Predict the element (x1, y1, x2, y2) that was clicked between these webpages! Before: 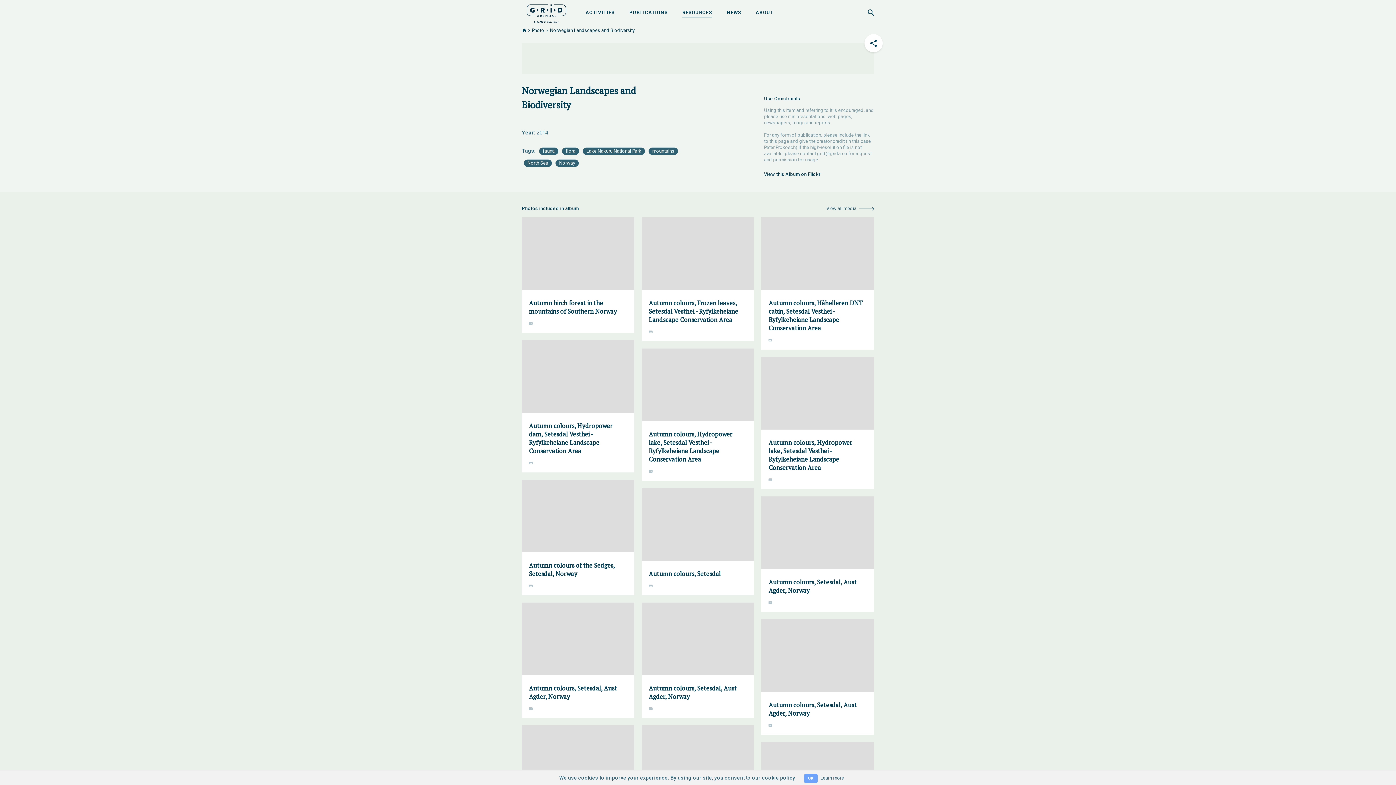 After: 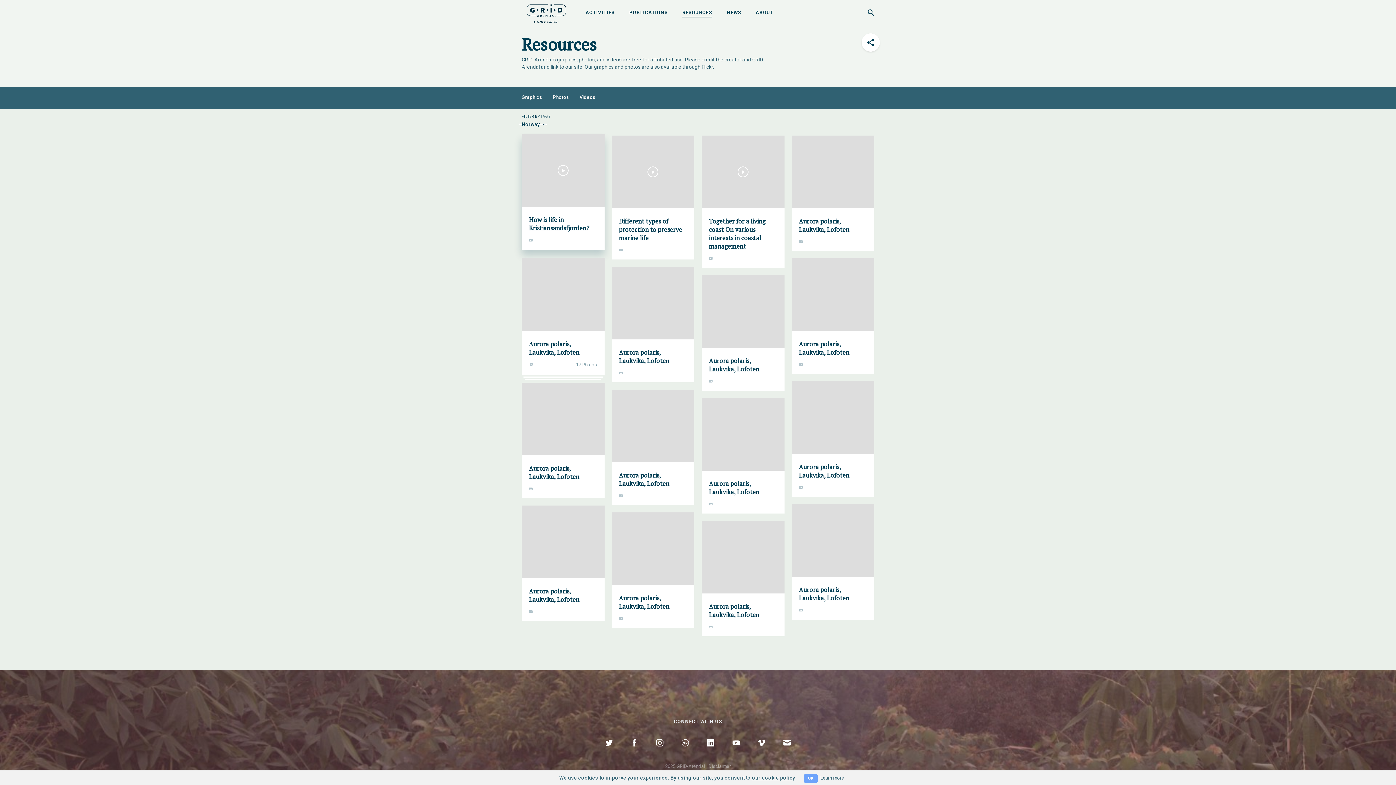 Action: bbox: (553, 159, 578, 166) label: Norway